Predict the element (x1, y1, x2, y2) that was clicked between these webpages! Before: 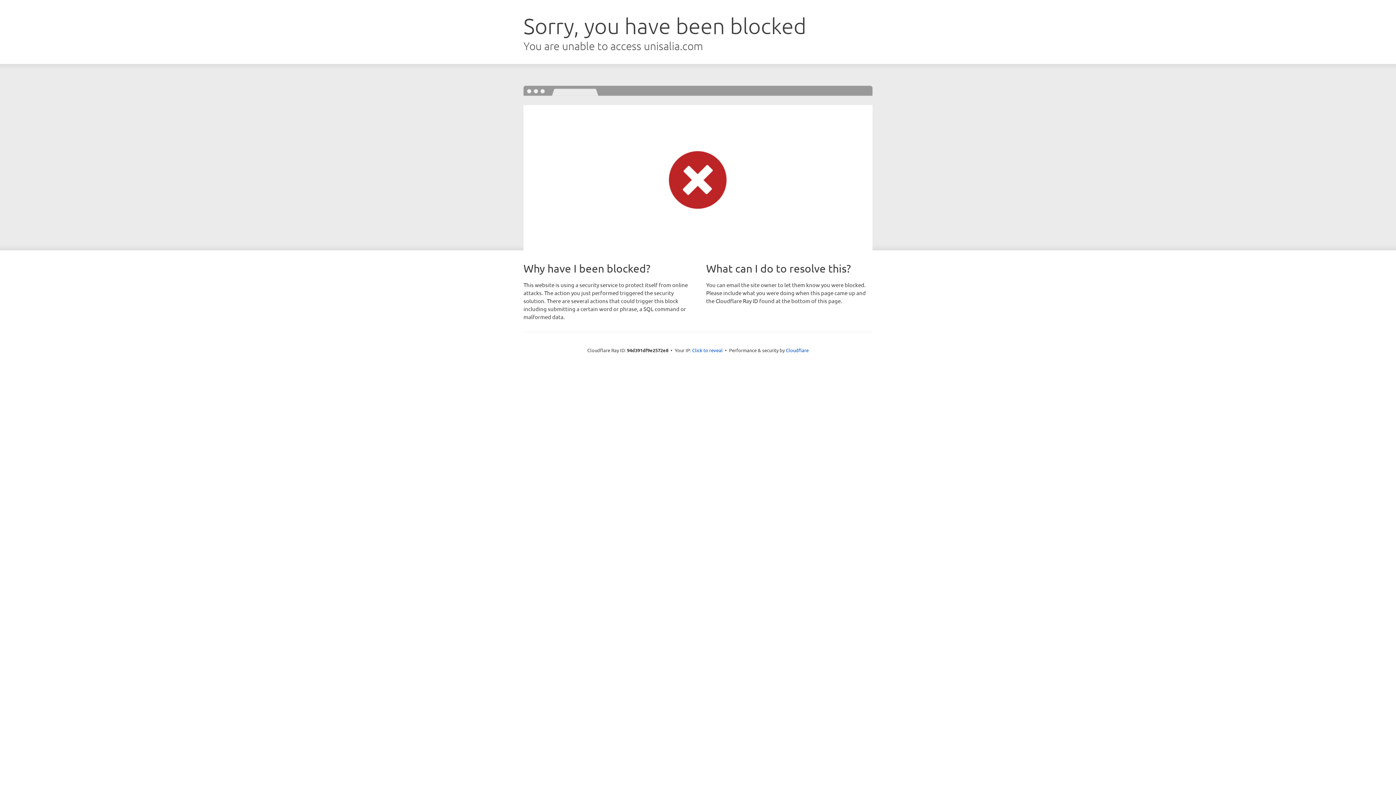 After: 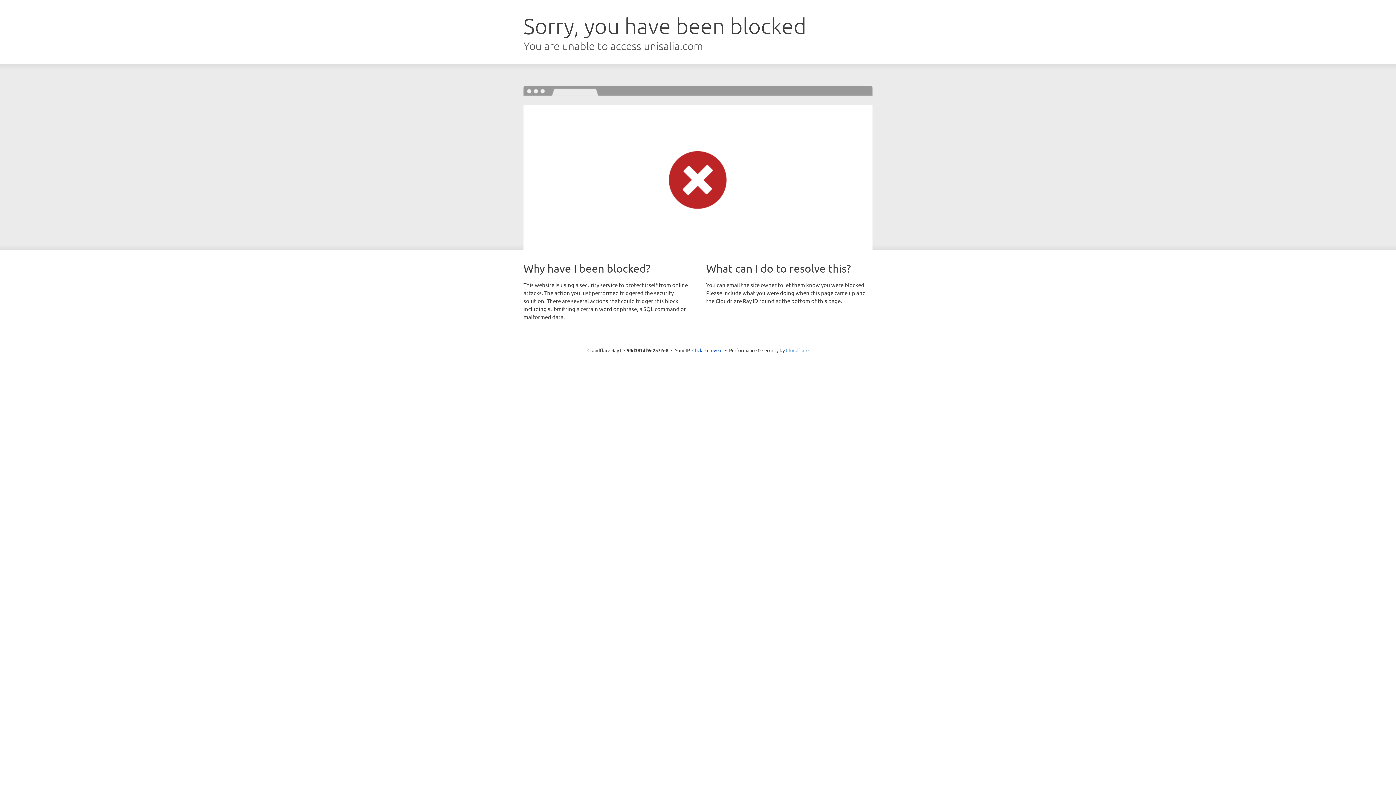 Action: label: Cloudflare bbox: (786, 347, 808, 353)